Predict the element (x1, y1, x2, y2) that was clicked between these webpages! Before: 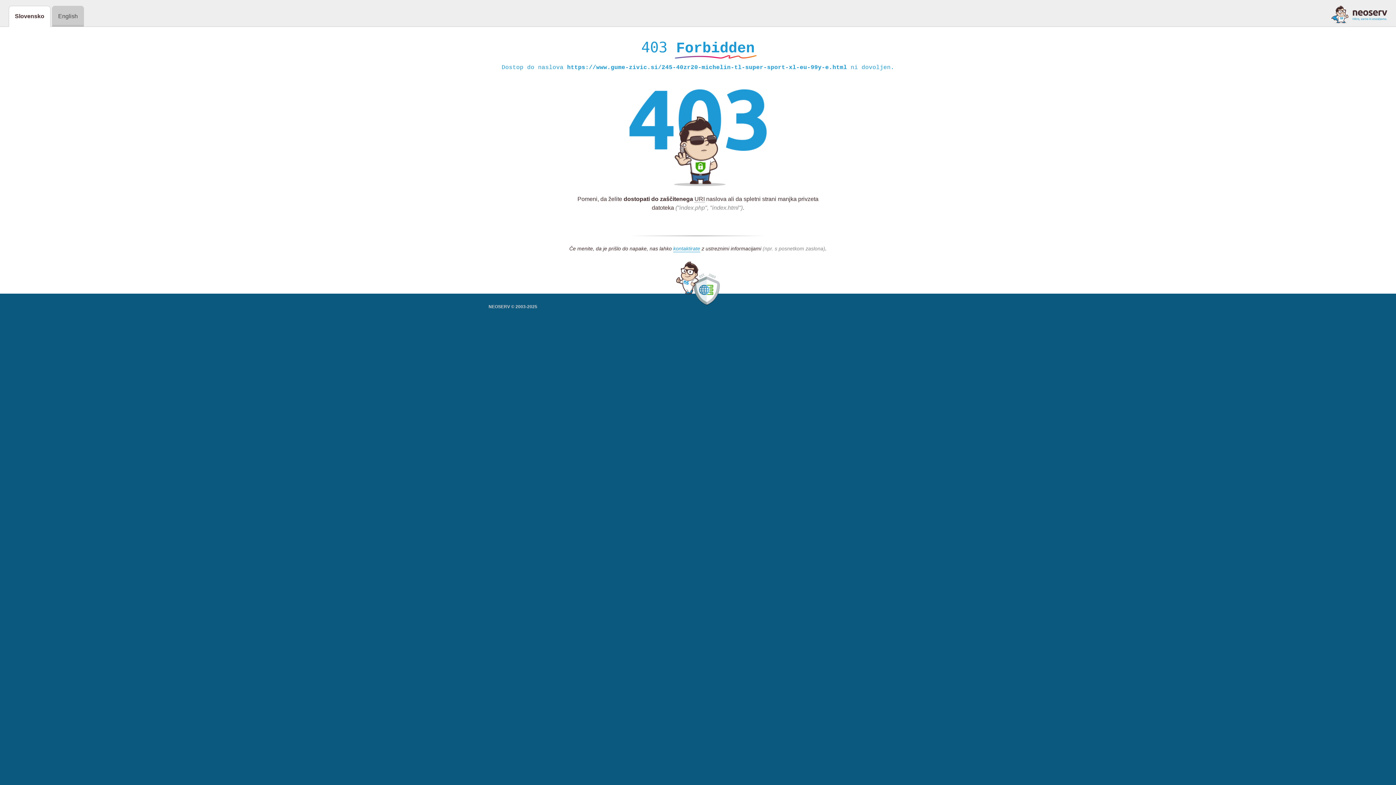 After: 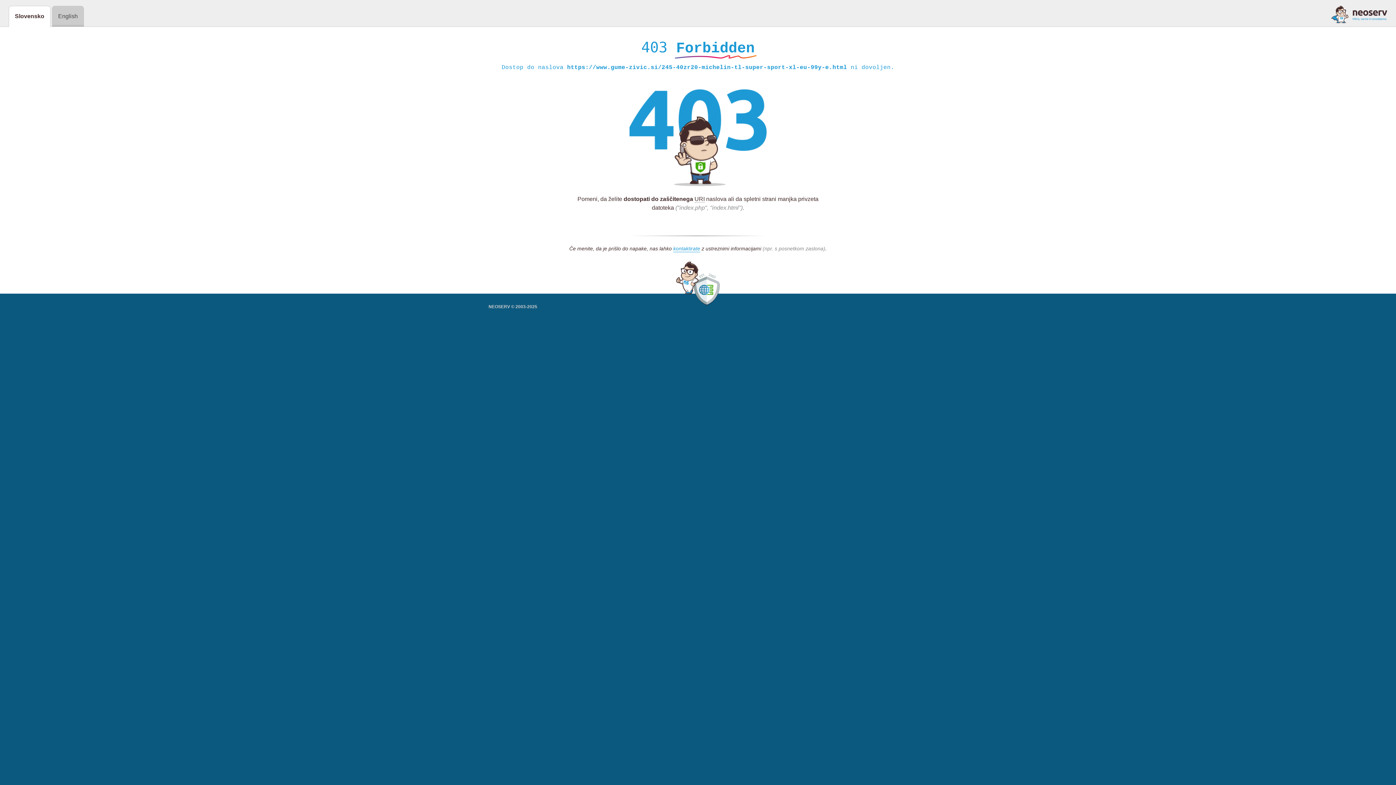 Action: bbox: (1331, 5, 1387, 23)